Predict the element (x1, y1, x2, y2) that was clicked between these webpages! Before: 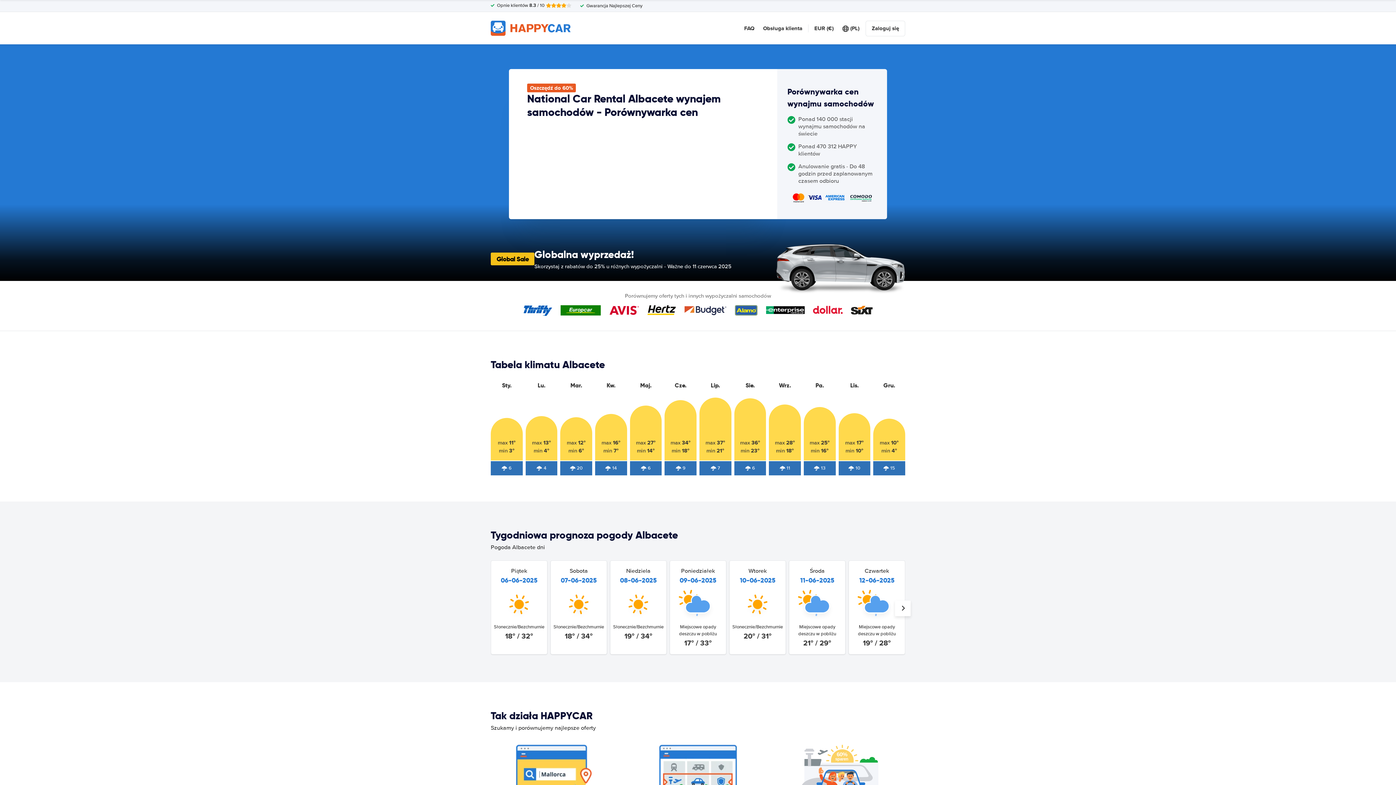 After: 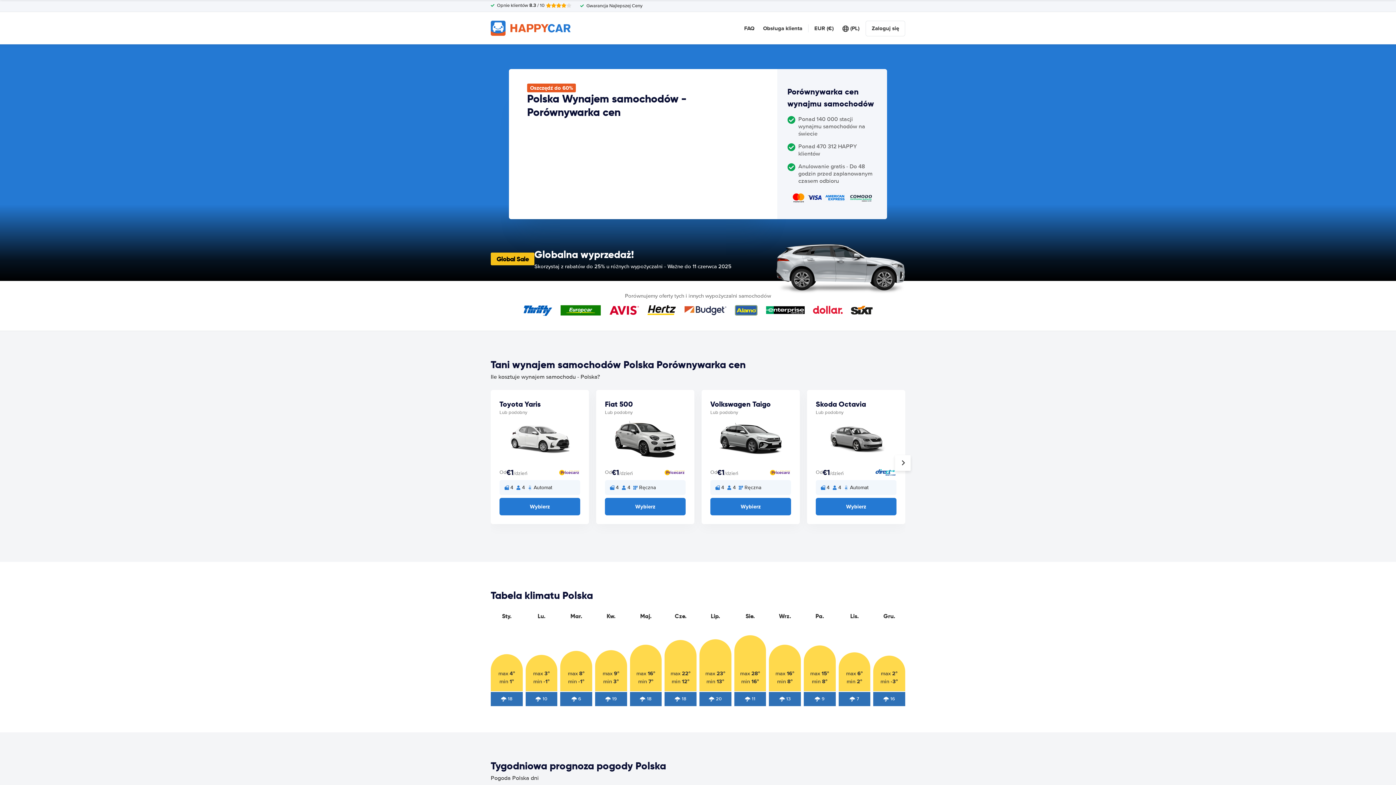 Action: bbox: (490, 20, 570, 35)